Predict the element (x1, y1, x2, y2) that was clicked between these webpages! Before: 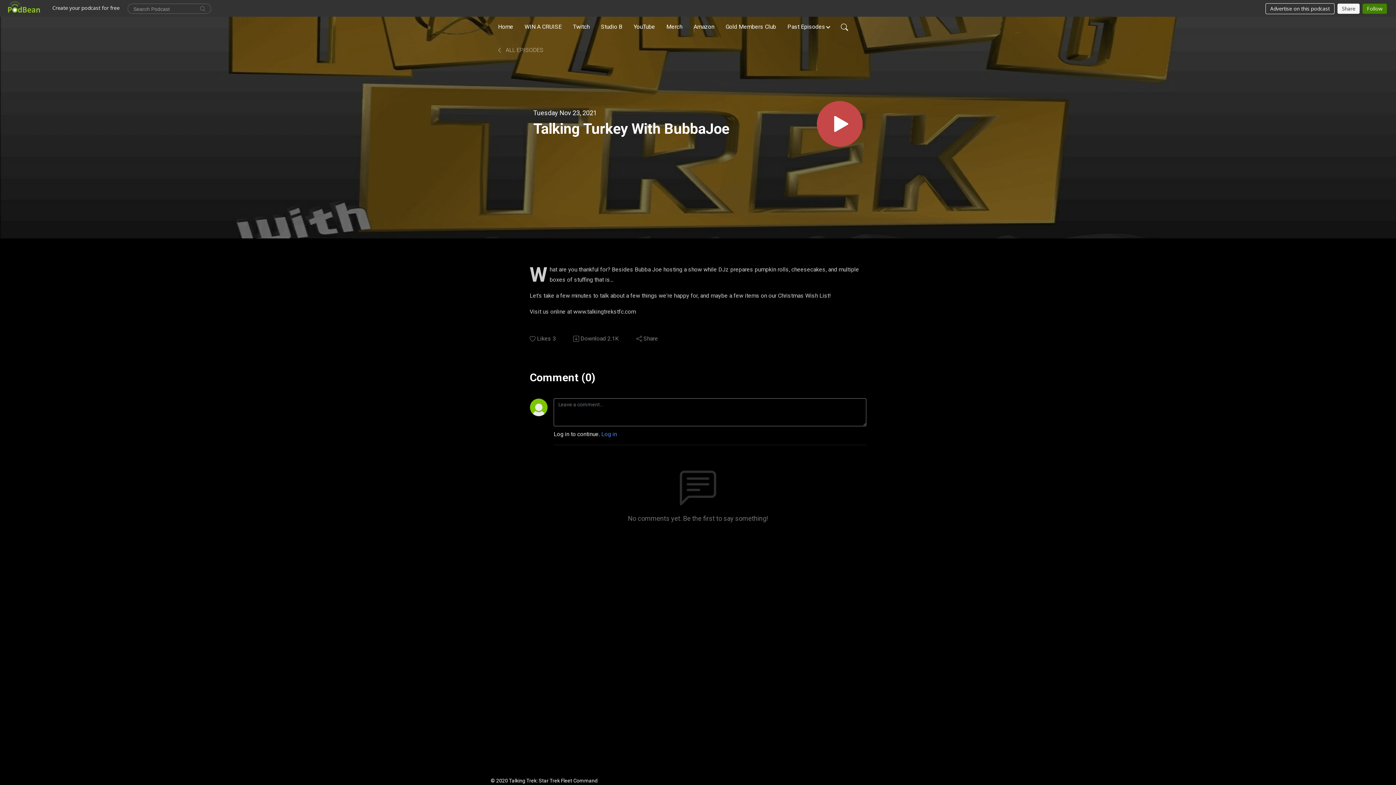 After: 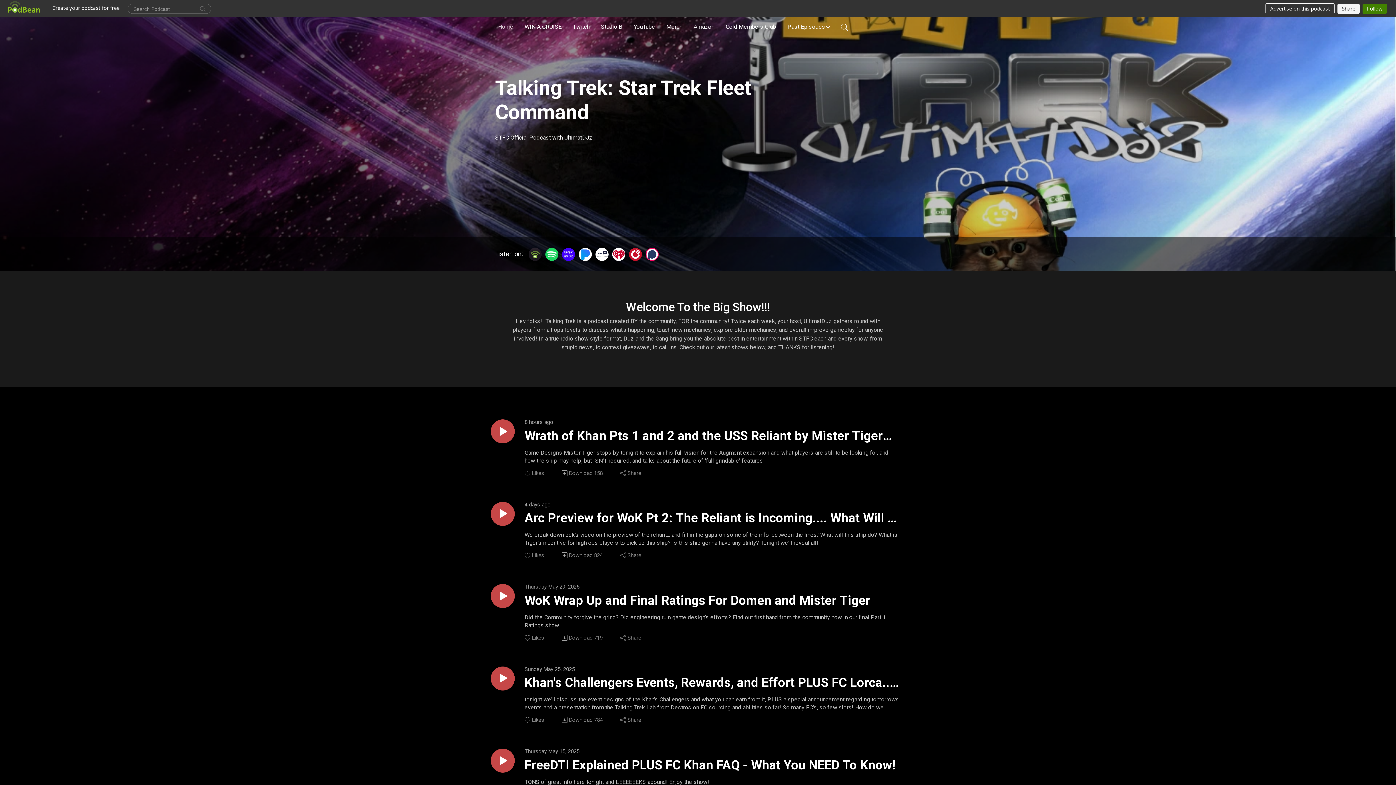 Action: bbox: (495, 19, 516, 34) label: Home